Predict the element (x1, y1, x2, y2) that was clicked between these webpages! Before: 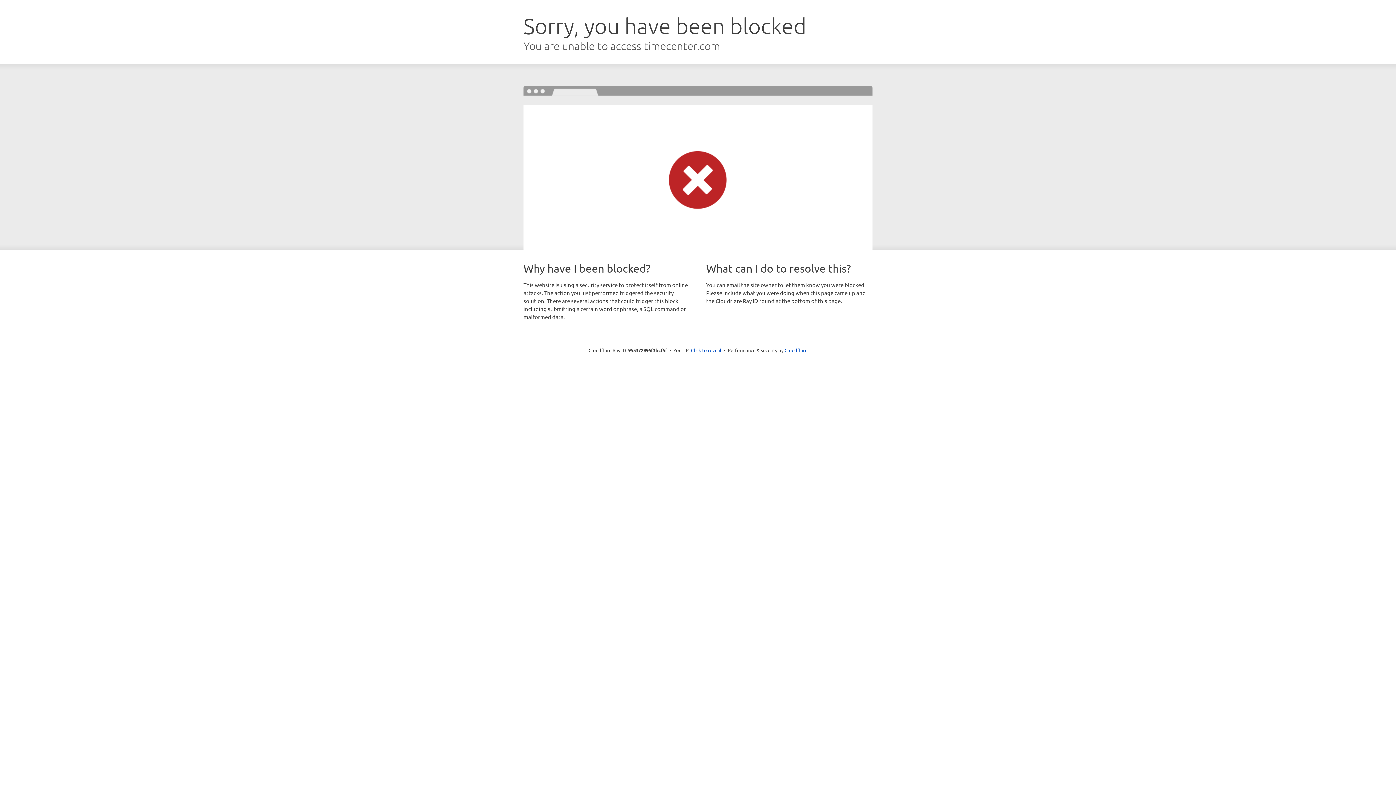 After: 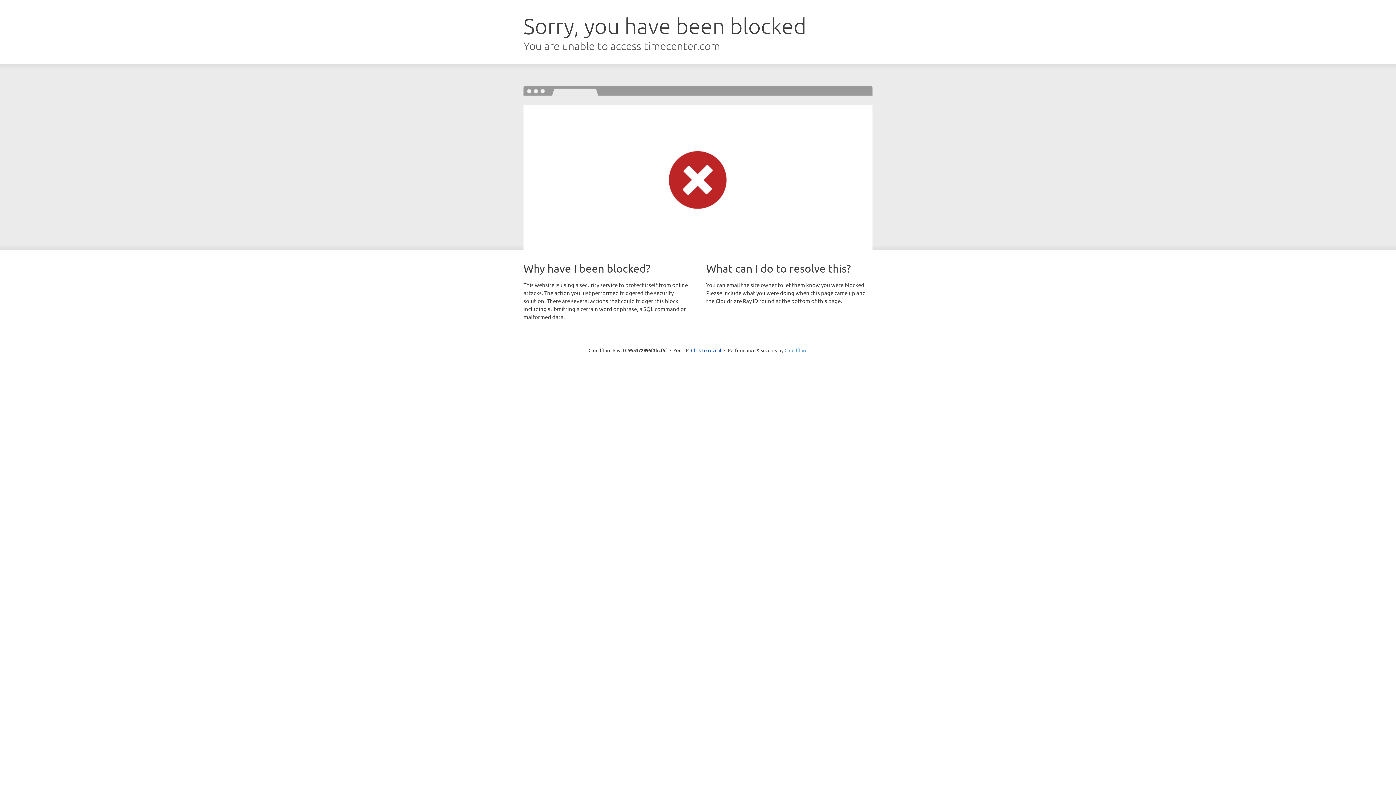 Action: bbox: (784, 347, 807, 353) label: Cloudflare